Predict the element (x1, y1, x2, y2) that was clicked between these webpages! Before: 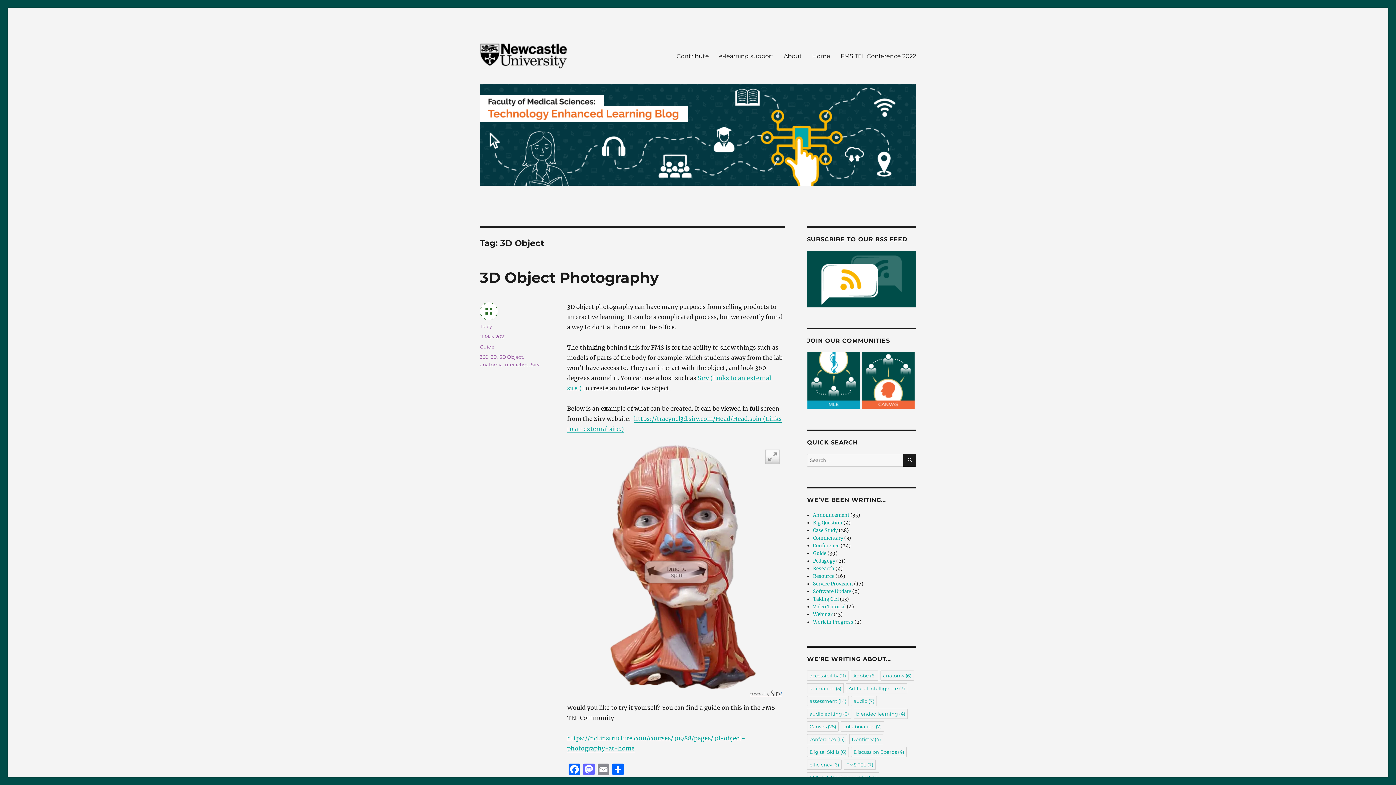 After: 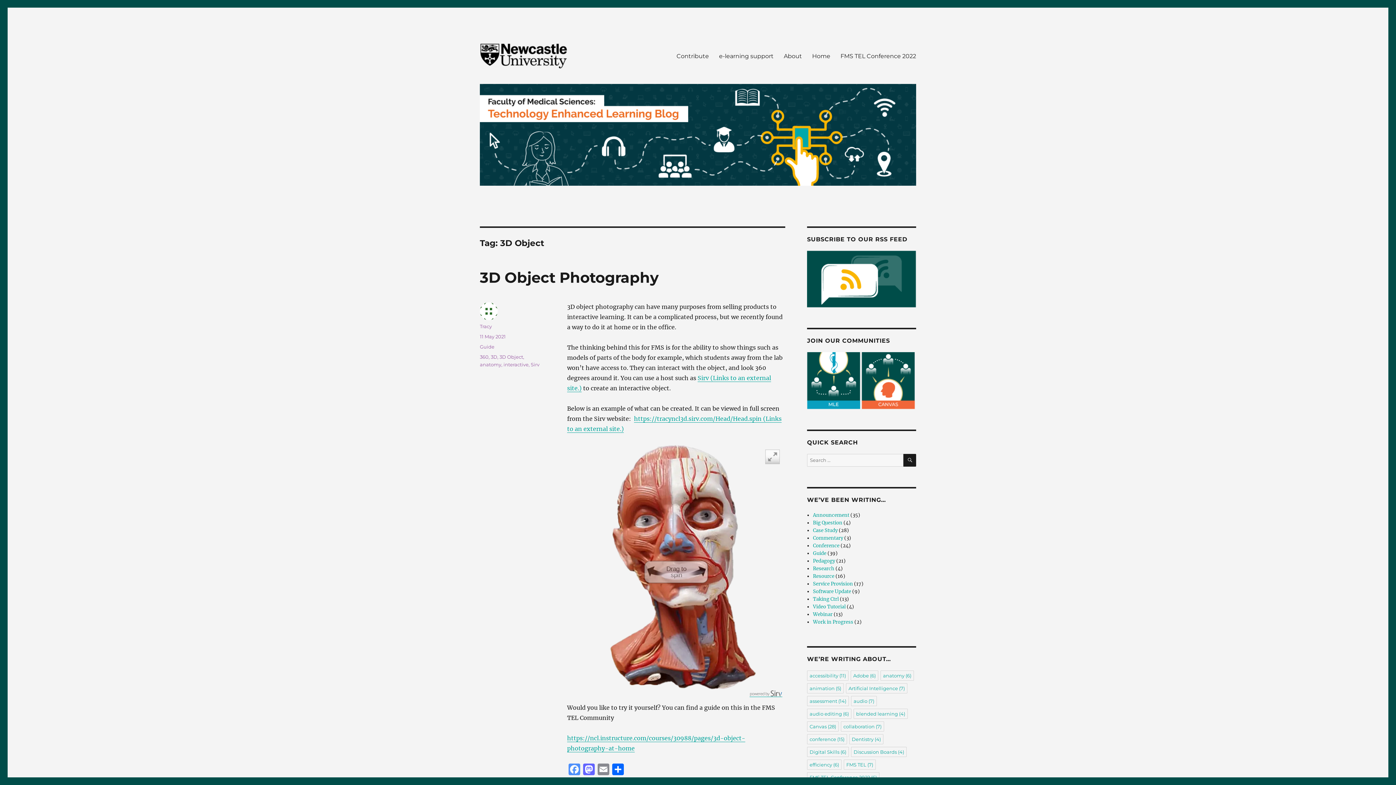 Action: label: Facebook bbox: (567, 764, 581, 777)